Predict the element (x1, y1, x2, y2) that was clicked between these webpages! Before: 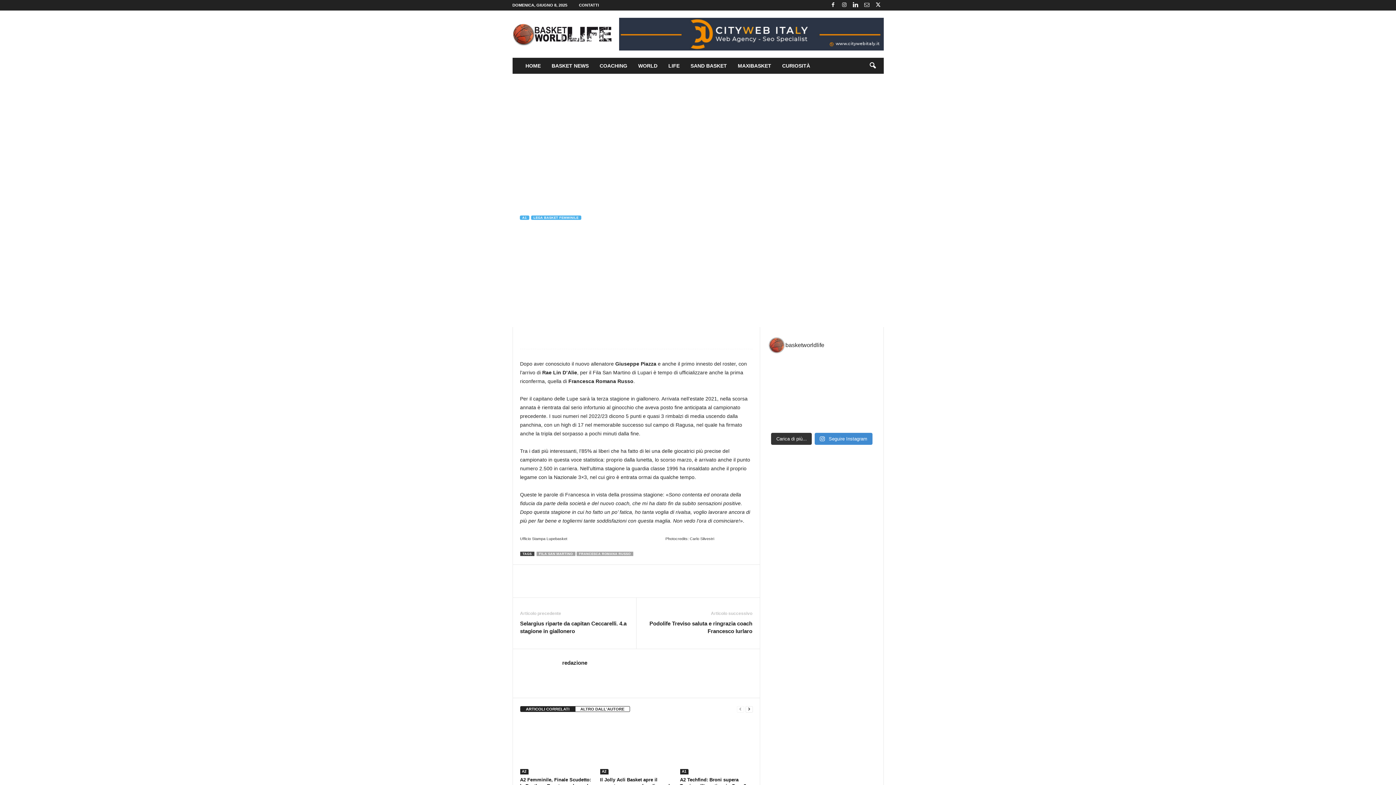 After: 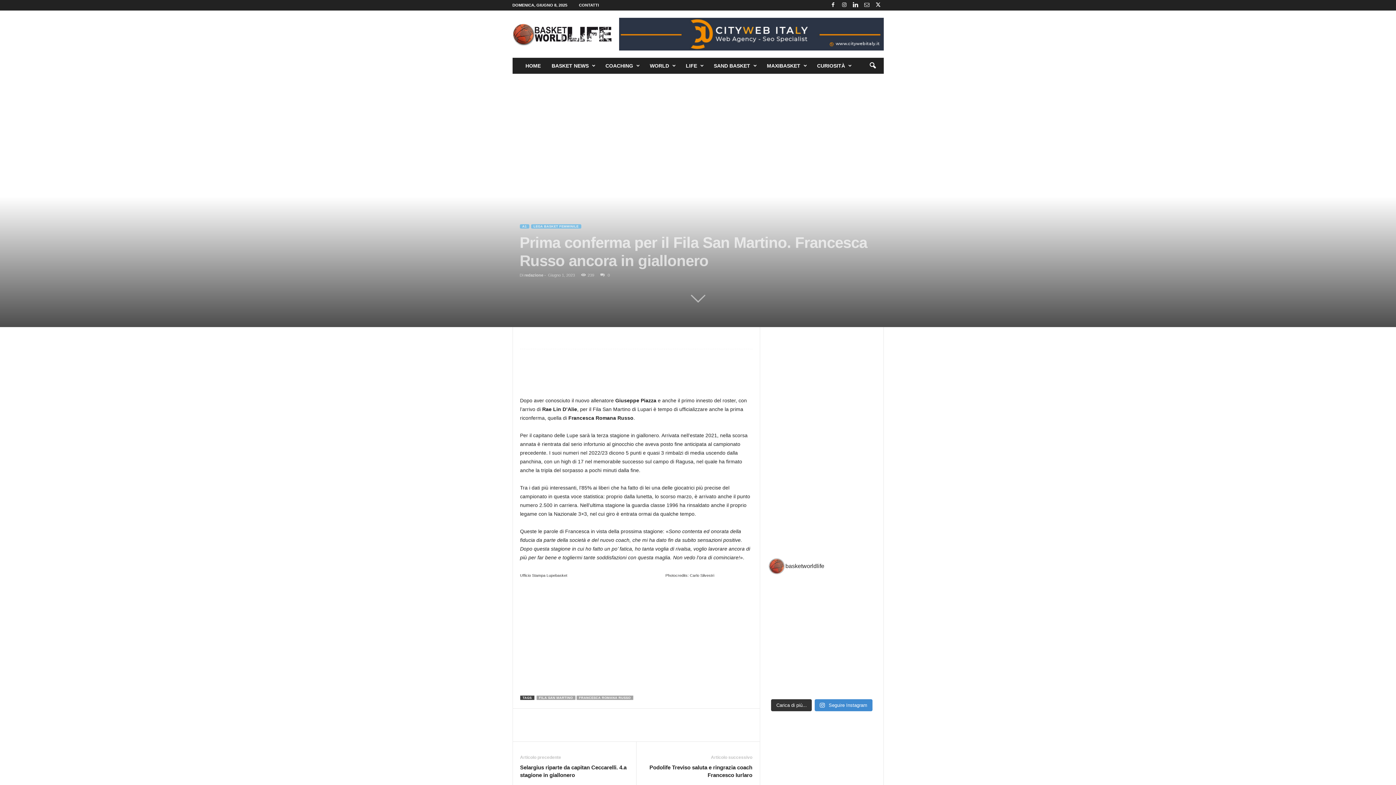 Action: label: La Svethia Pallacanestro Recanati 2001 riscatta il bbox: (833, 363, 854, 374)